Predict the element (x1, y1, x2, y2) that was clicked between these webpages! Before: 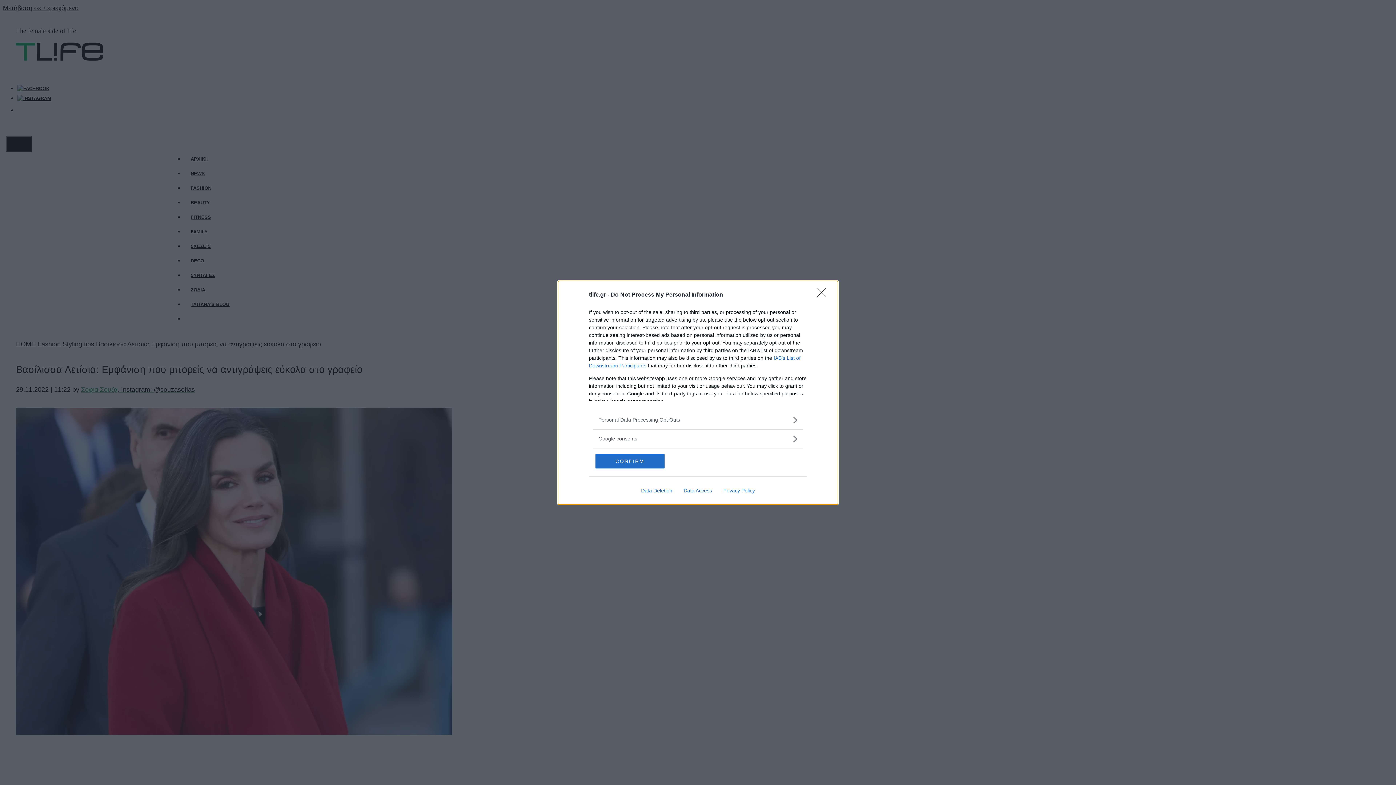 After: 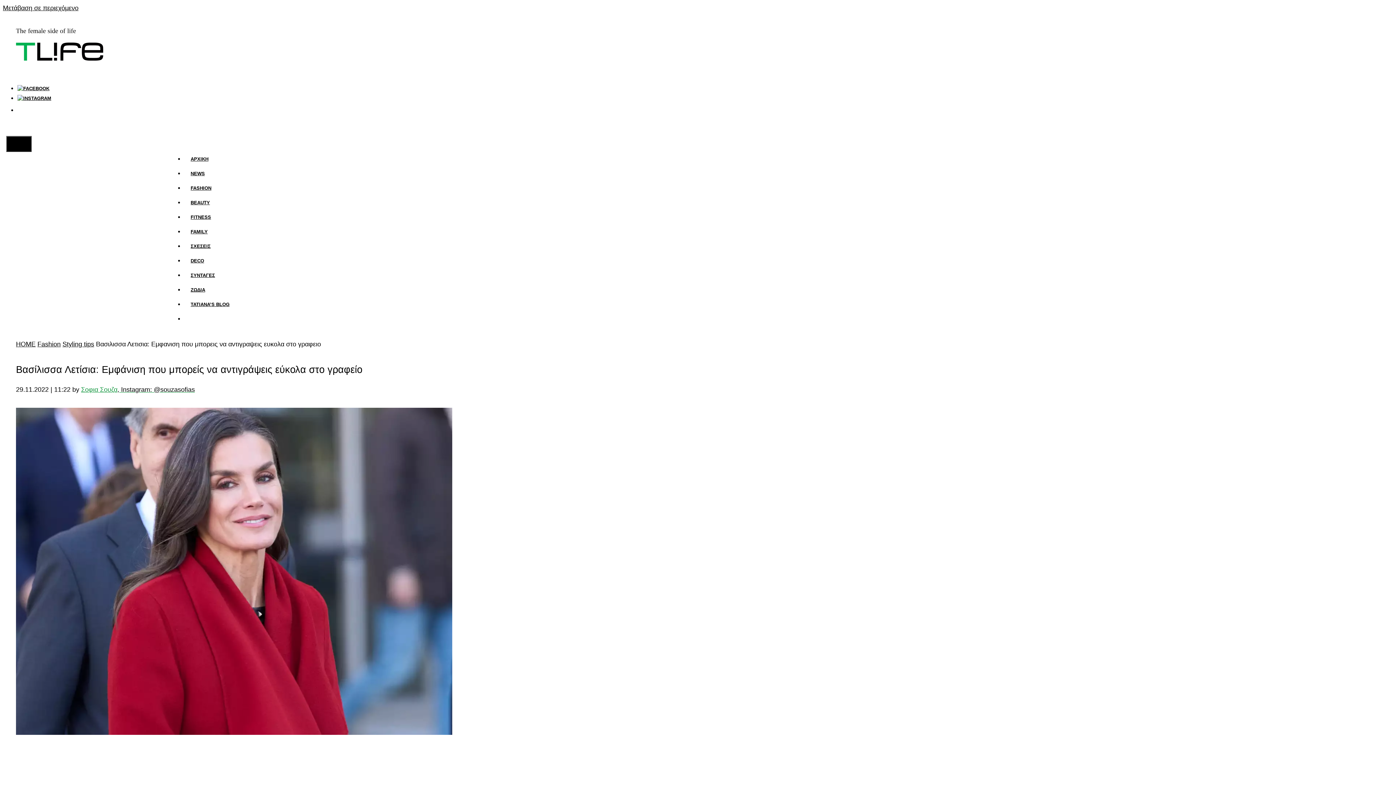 Action: bbox: (817, 288, 830, 302) label: Close